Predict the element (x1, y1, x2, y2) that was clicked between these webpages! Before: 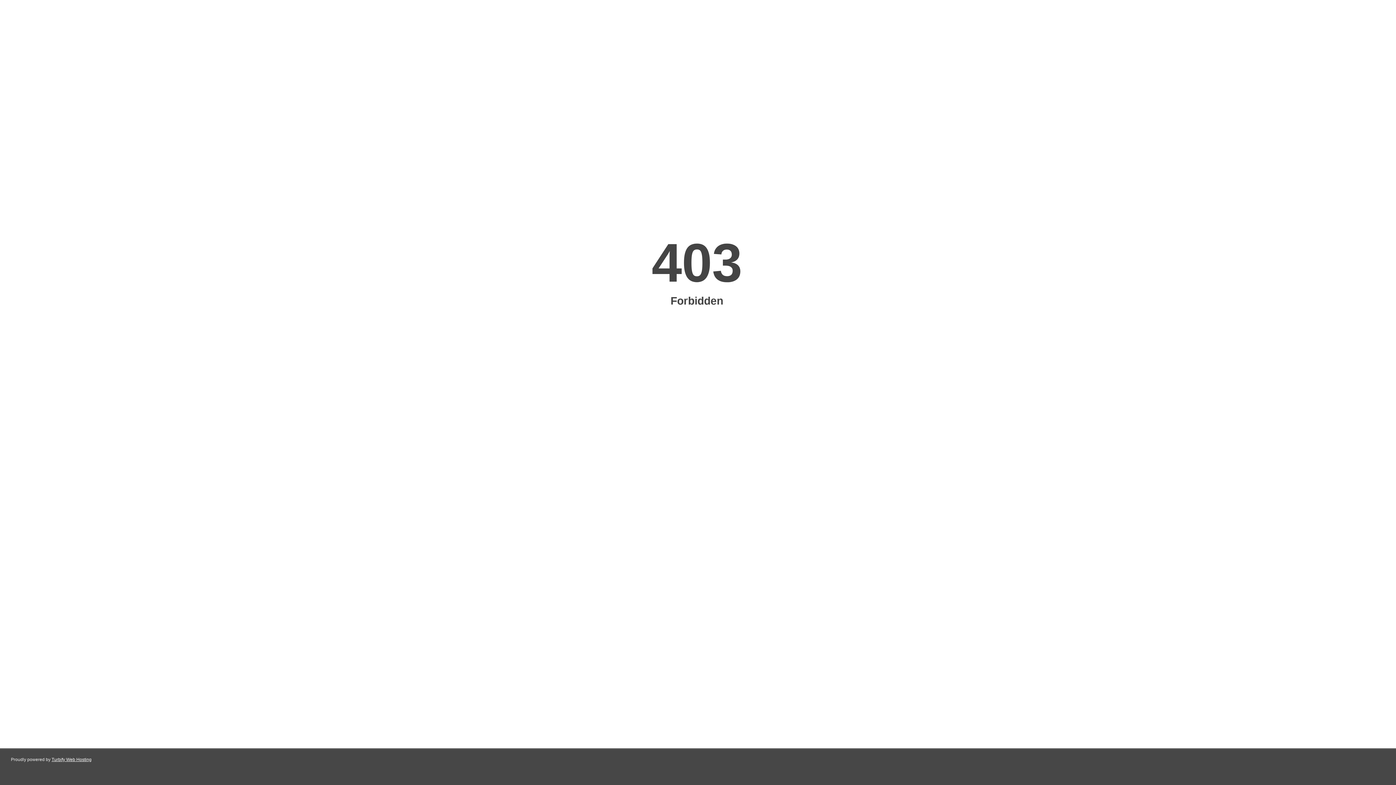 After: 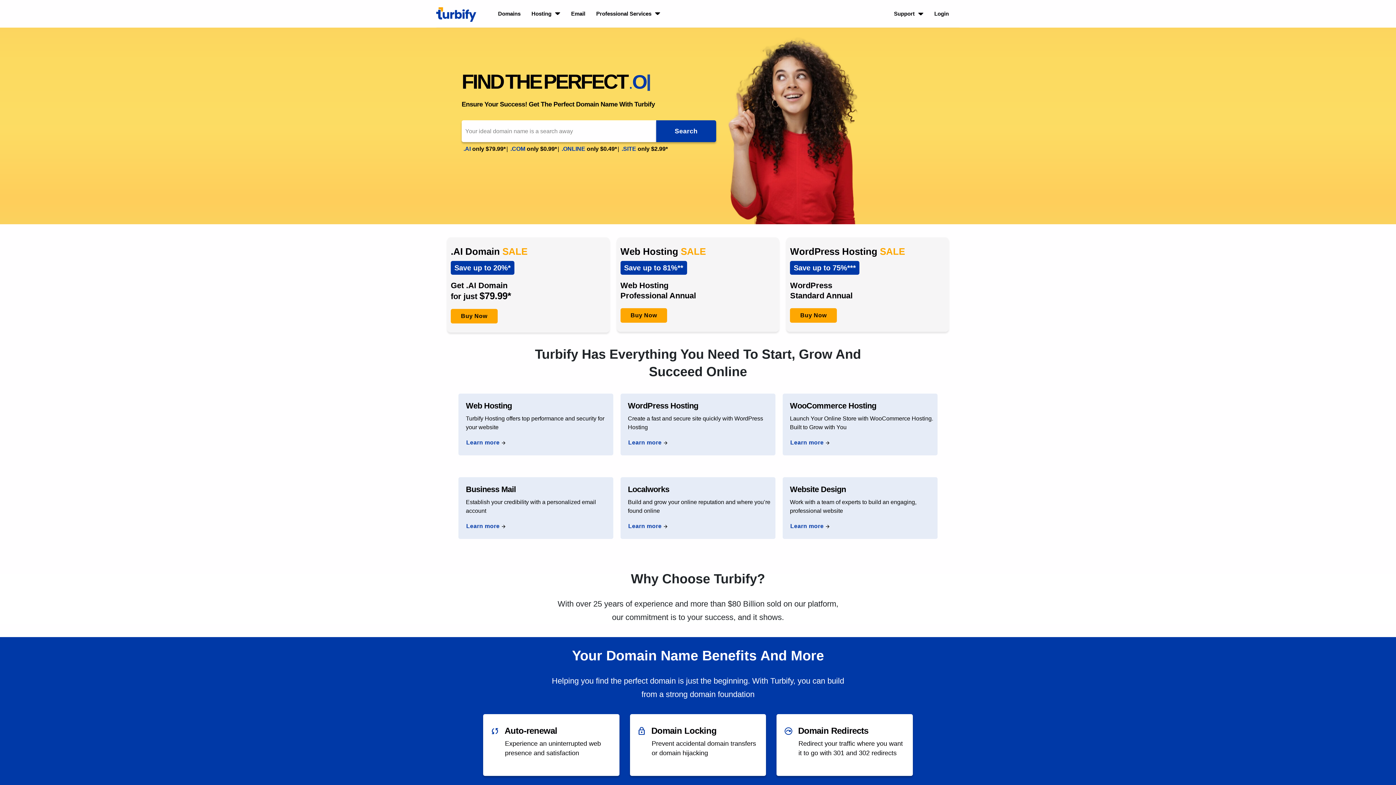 Action: bbox: (51, 757, 91, 762) label: Turbify Web Hosting